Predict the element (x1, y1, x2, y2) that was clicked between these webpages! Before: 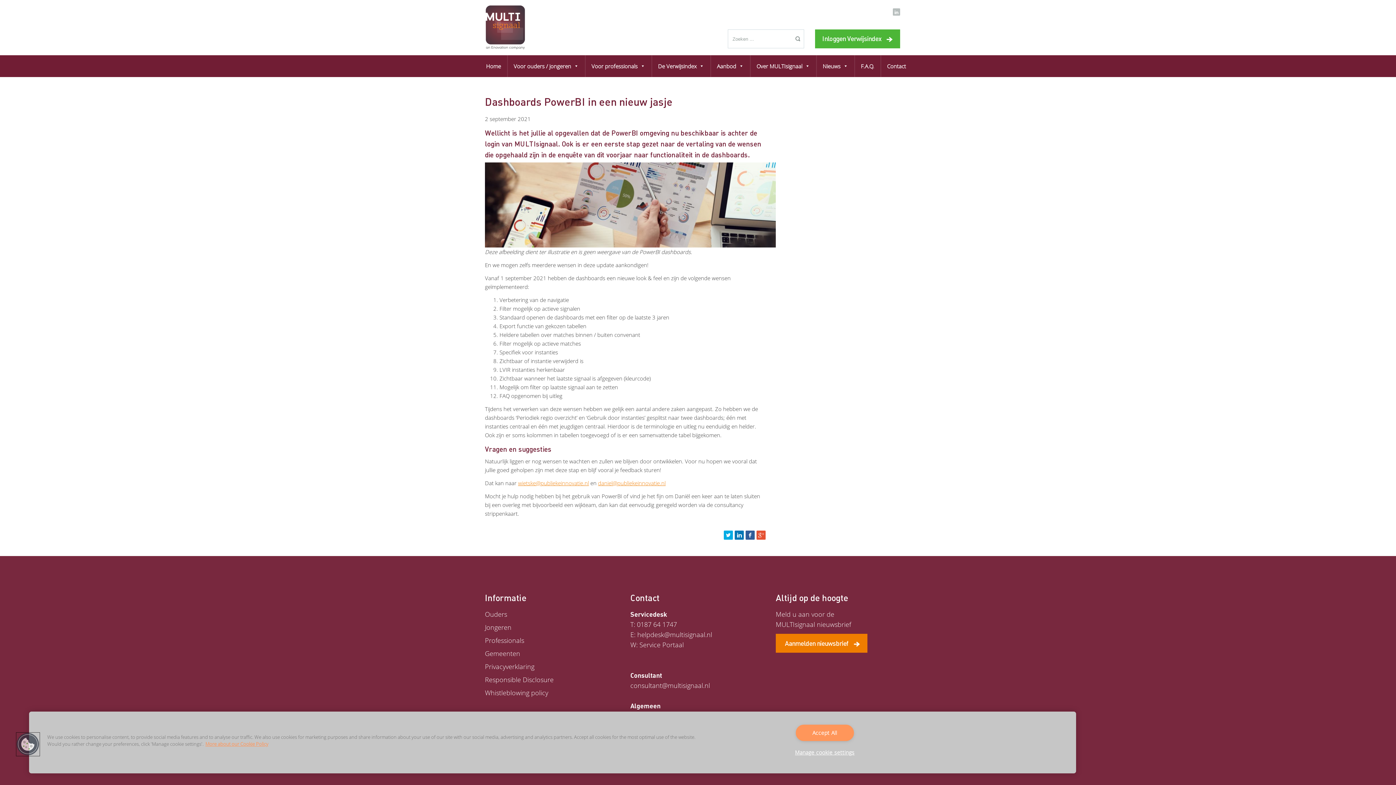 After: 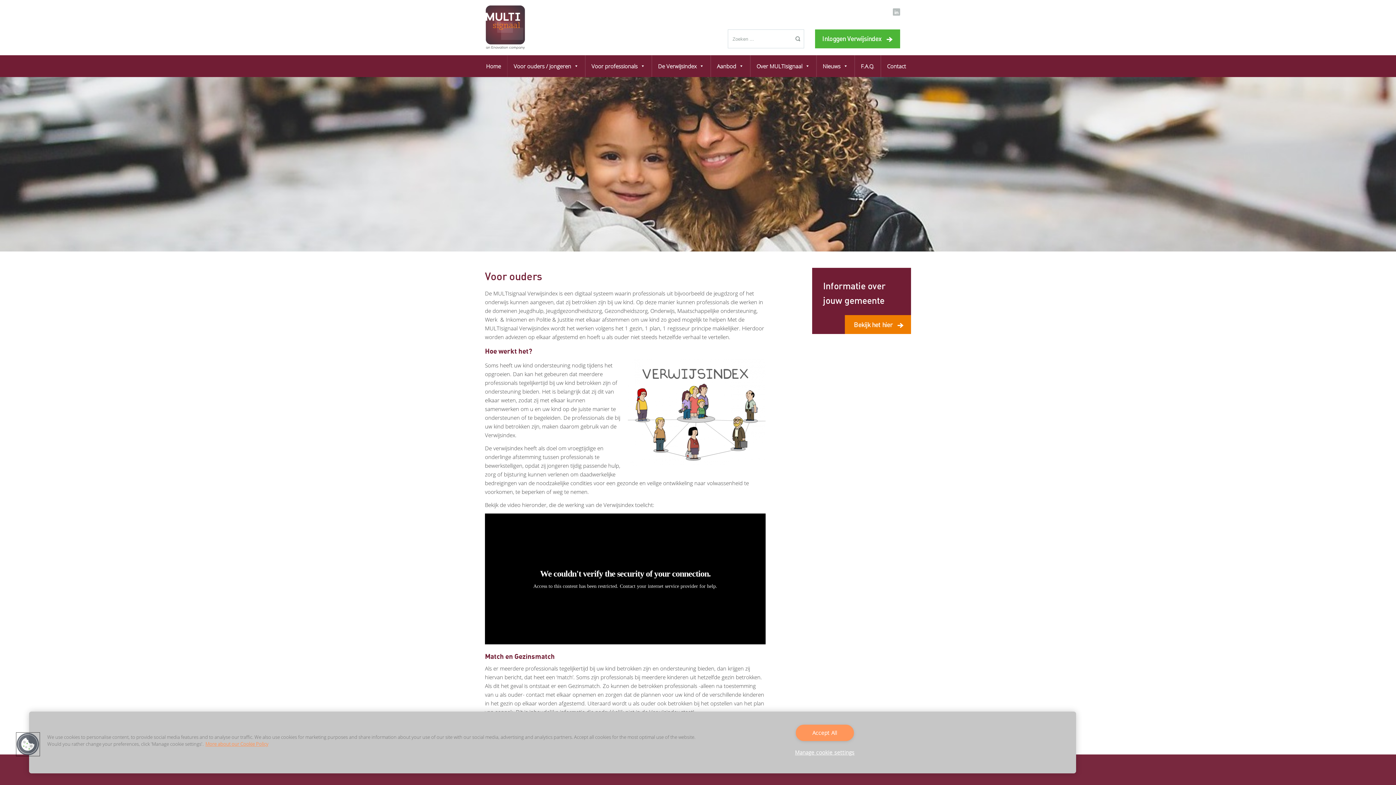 Action: bbox: (485, 610, 507, 618) label: Ouders